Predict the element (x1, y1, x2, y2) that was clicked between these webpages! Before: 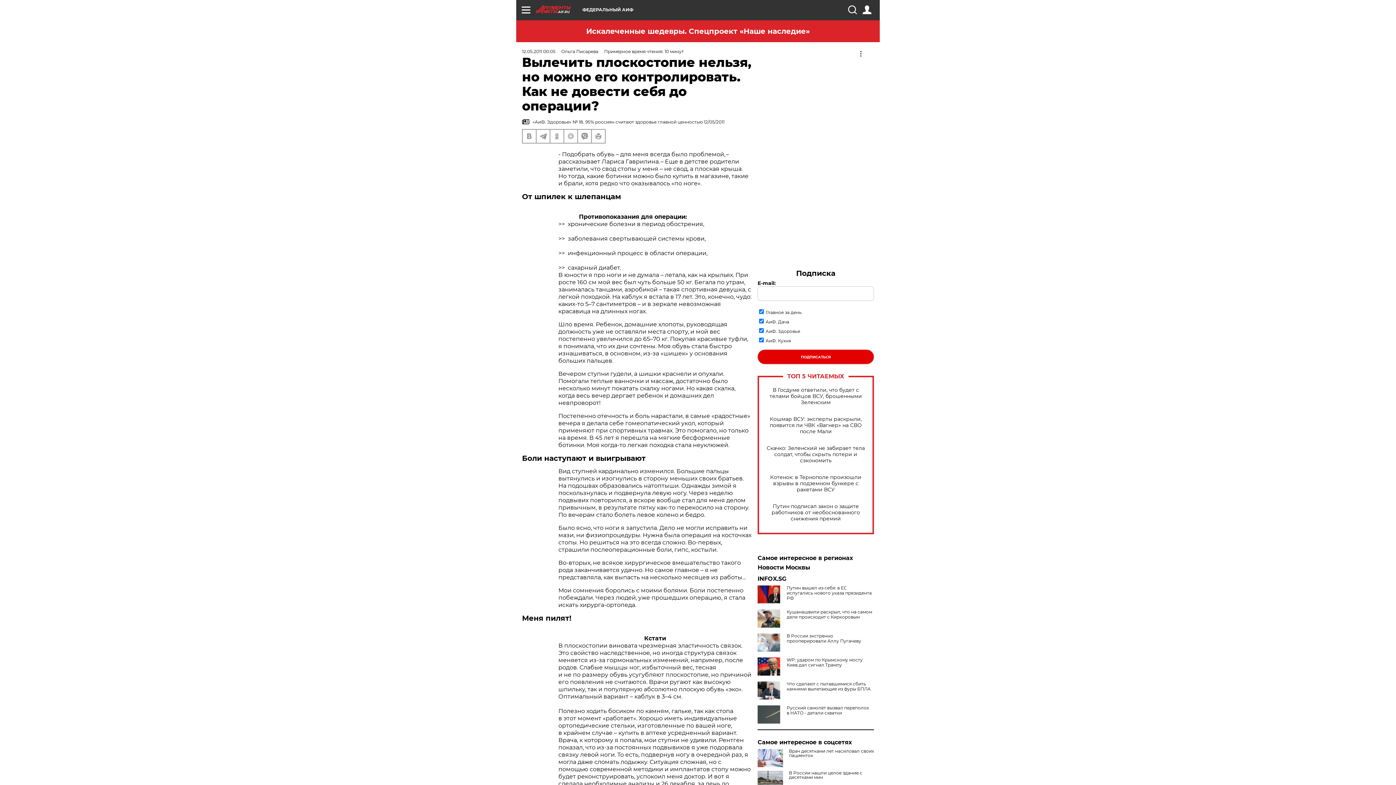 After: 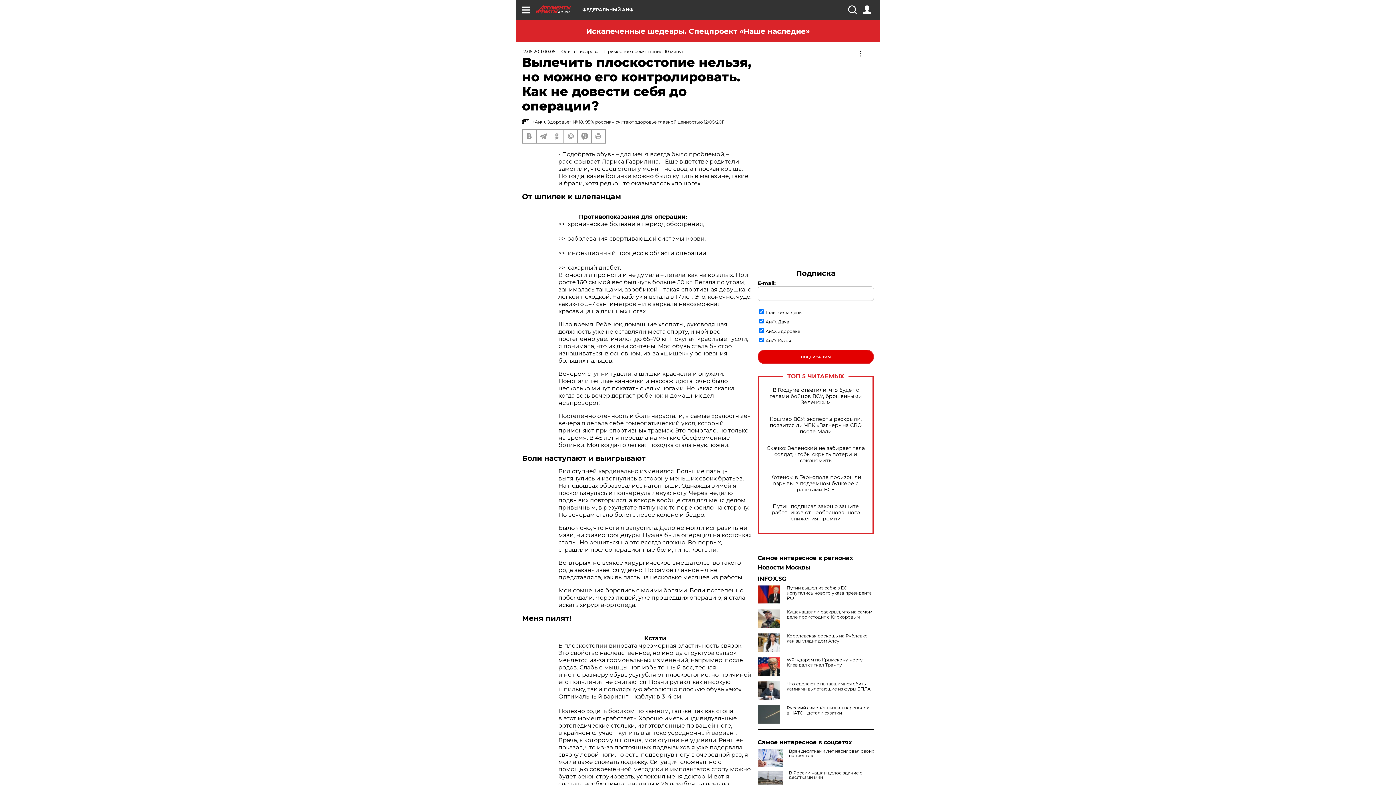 Action: bbox: (757, 633, 783, 652)